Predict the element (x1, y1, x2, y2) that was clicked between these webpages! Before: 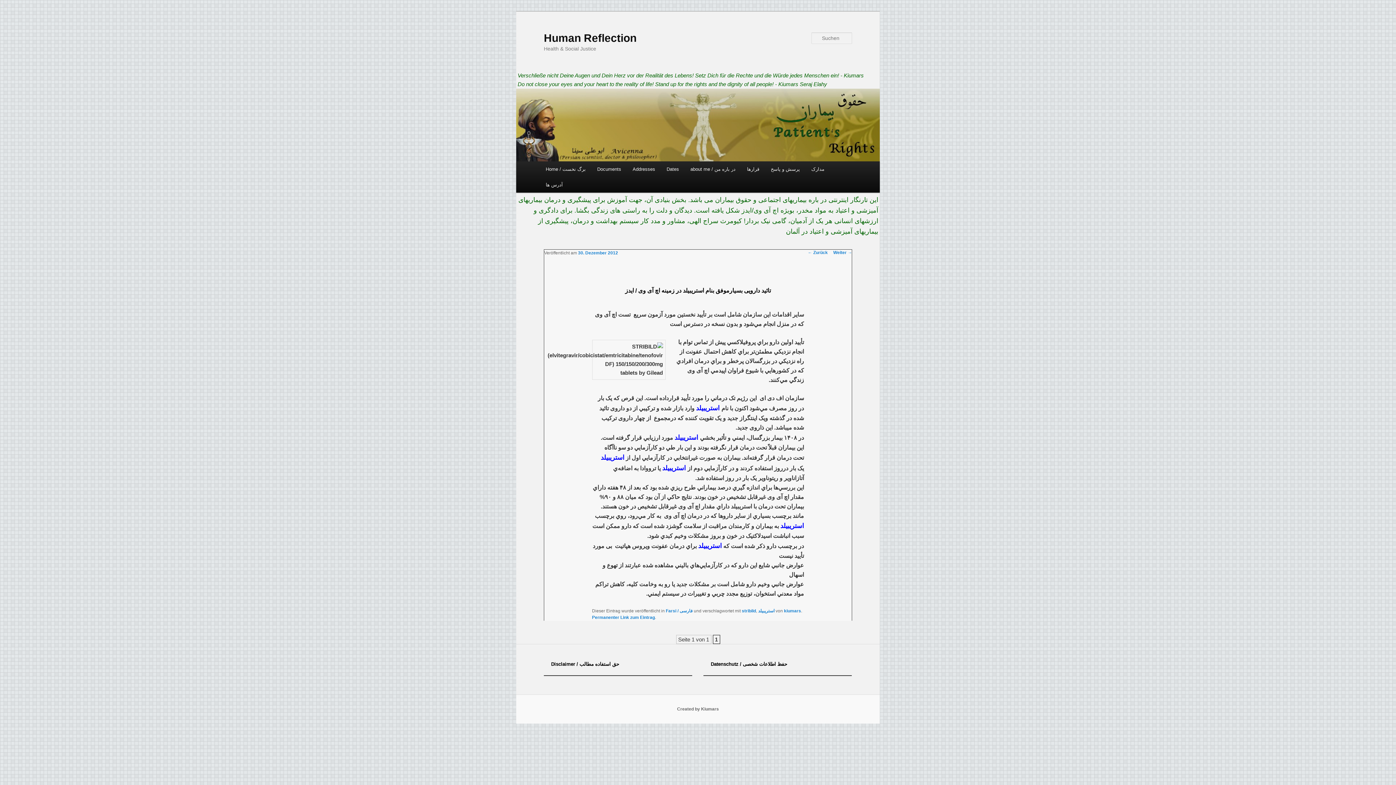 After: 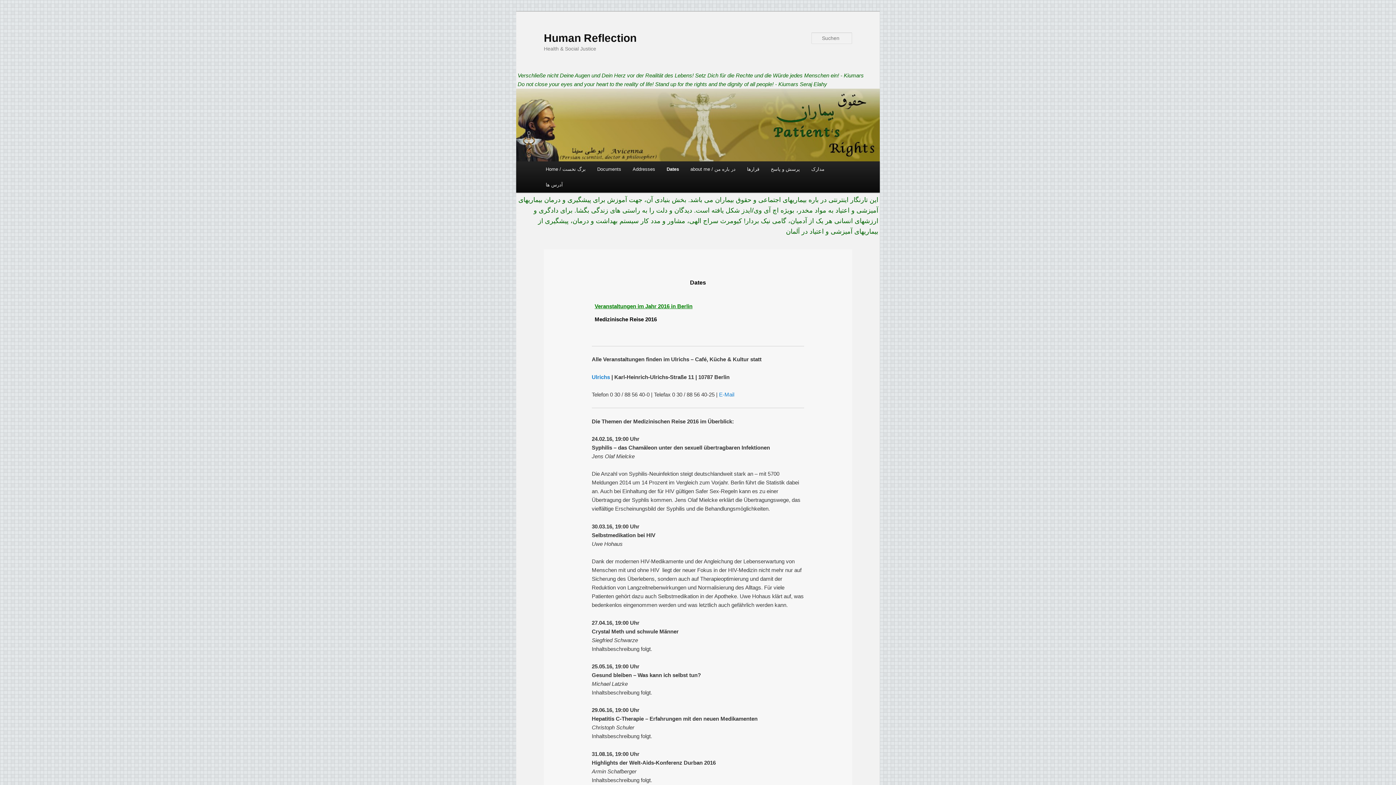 Action: label: Dates bbox: (661, 161, 684, 177)